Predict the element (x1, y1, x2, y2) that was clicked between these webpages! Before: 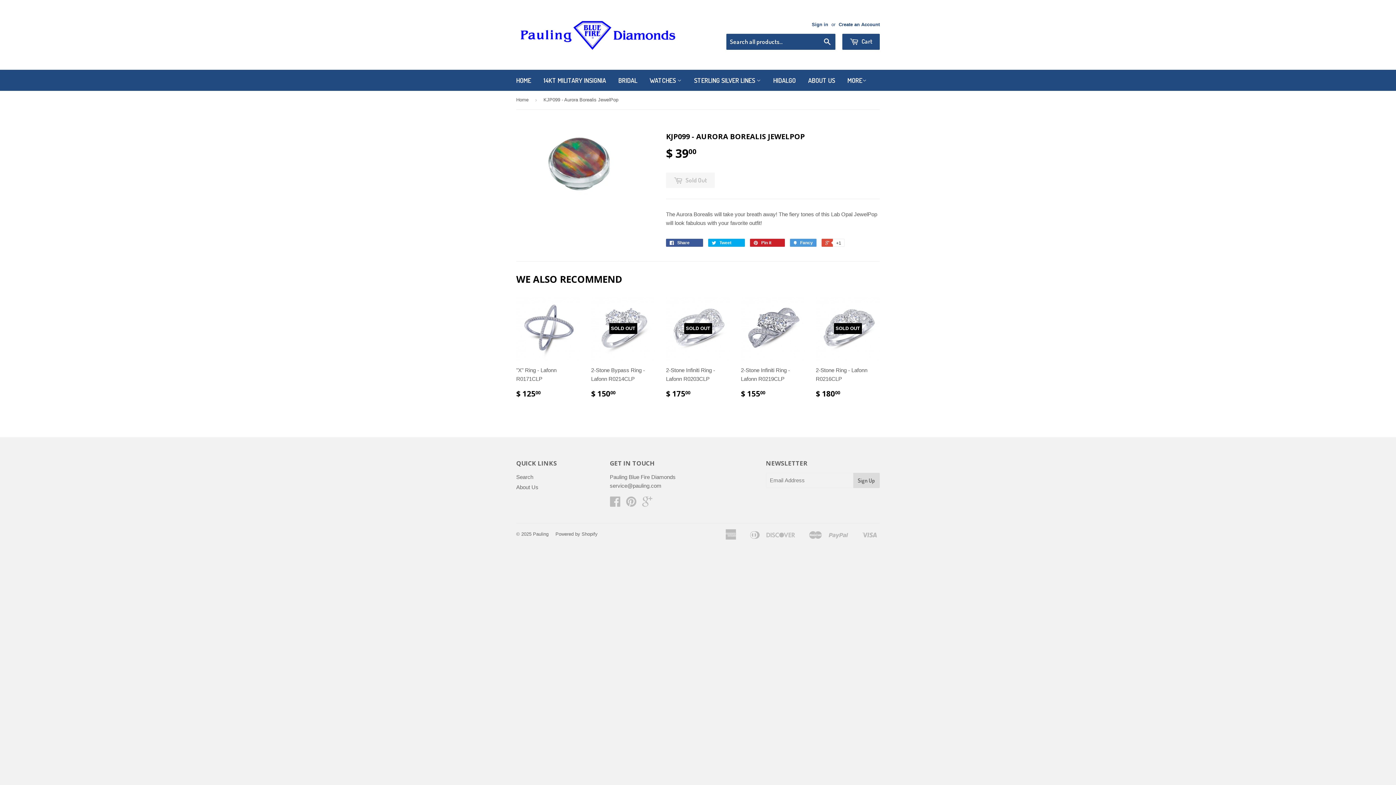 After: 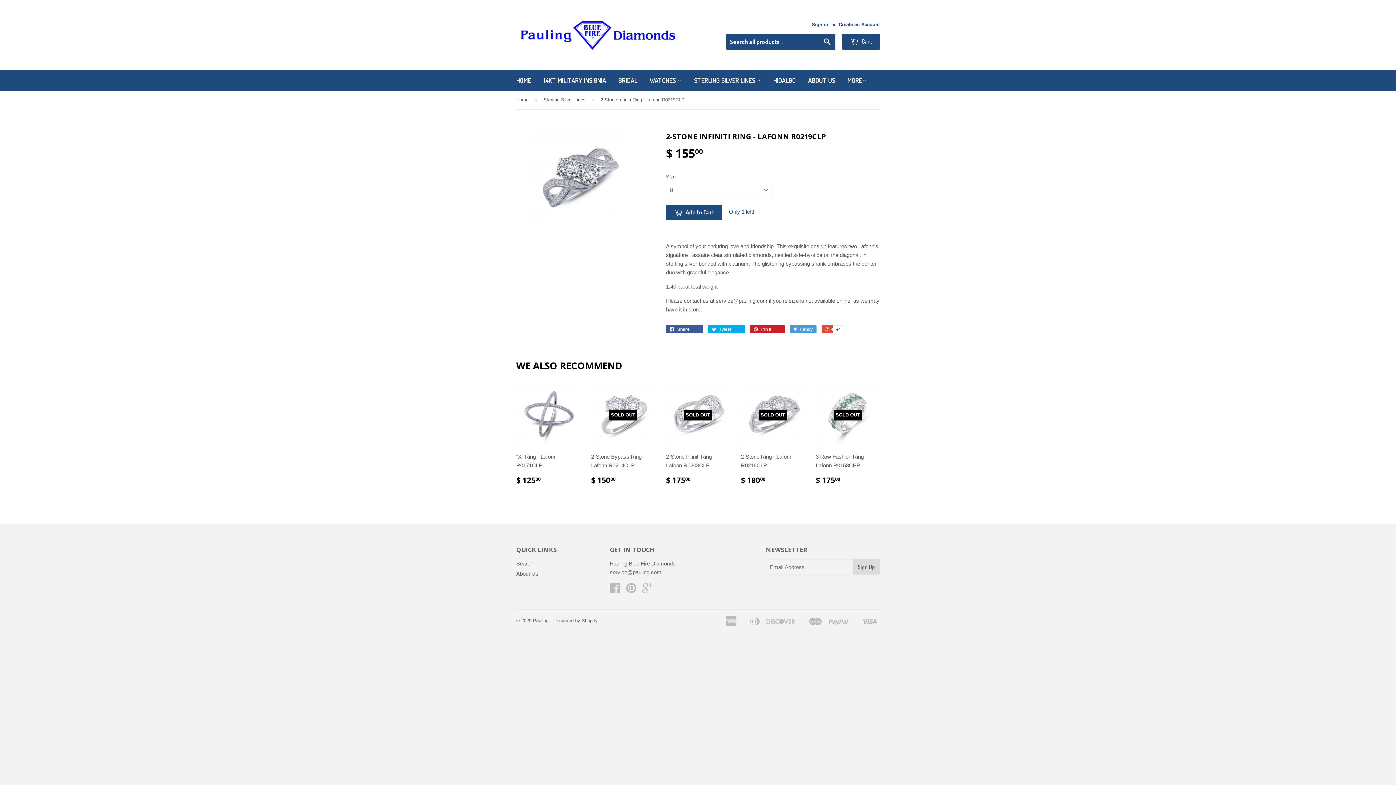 Action: bbox: (741, 296, 805, 404) label: 2-Stone Infiniti Ring - Lafonn R0219CLP

$ 15500